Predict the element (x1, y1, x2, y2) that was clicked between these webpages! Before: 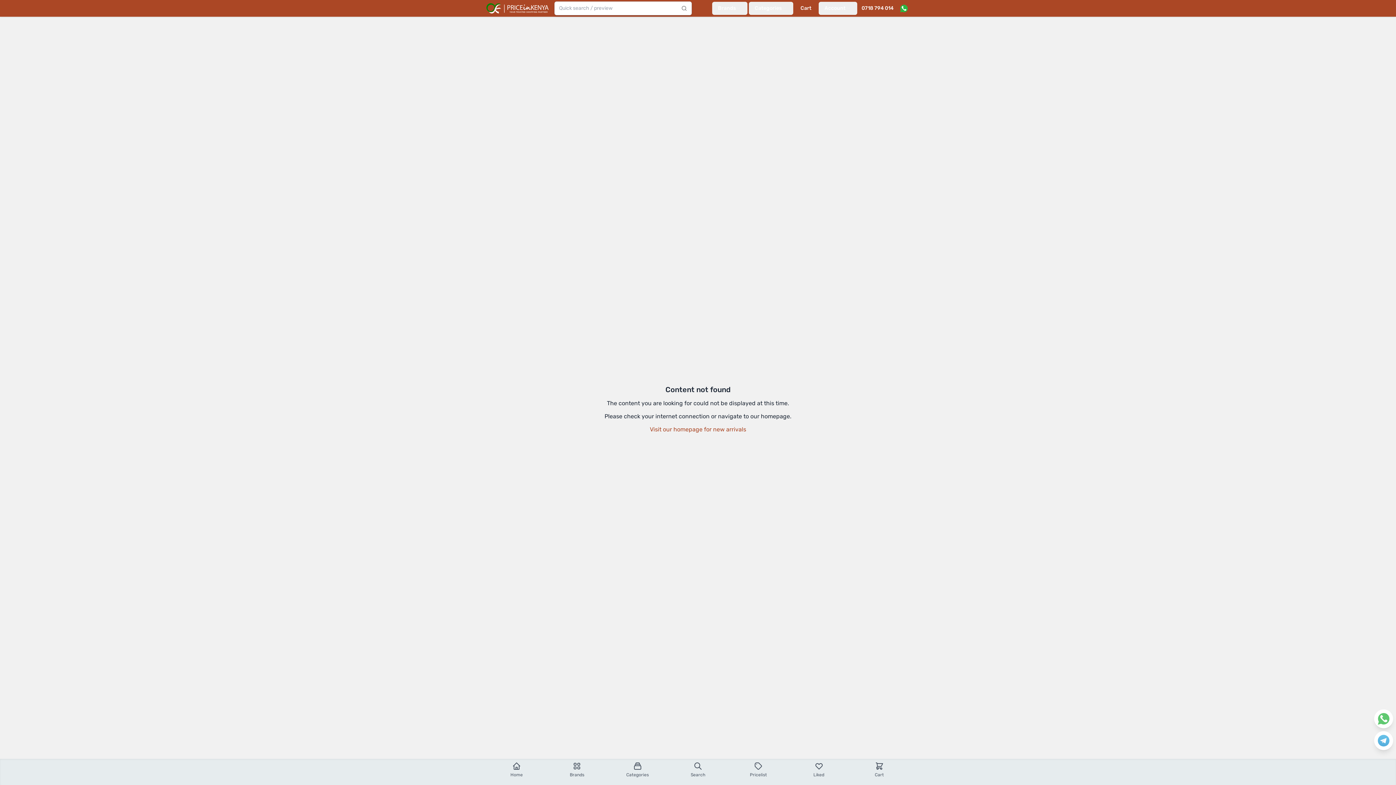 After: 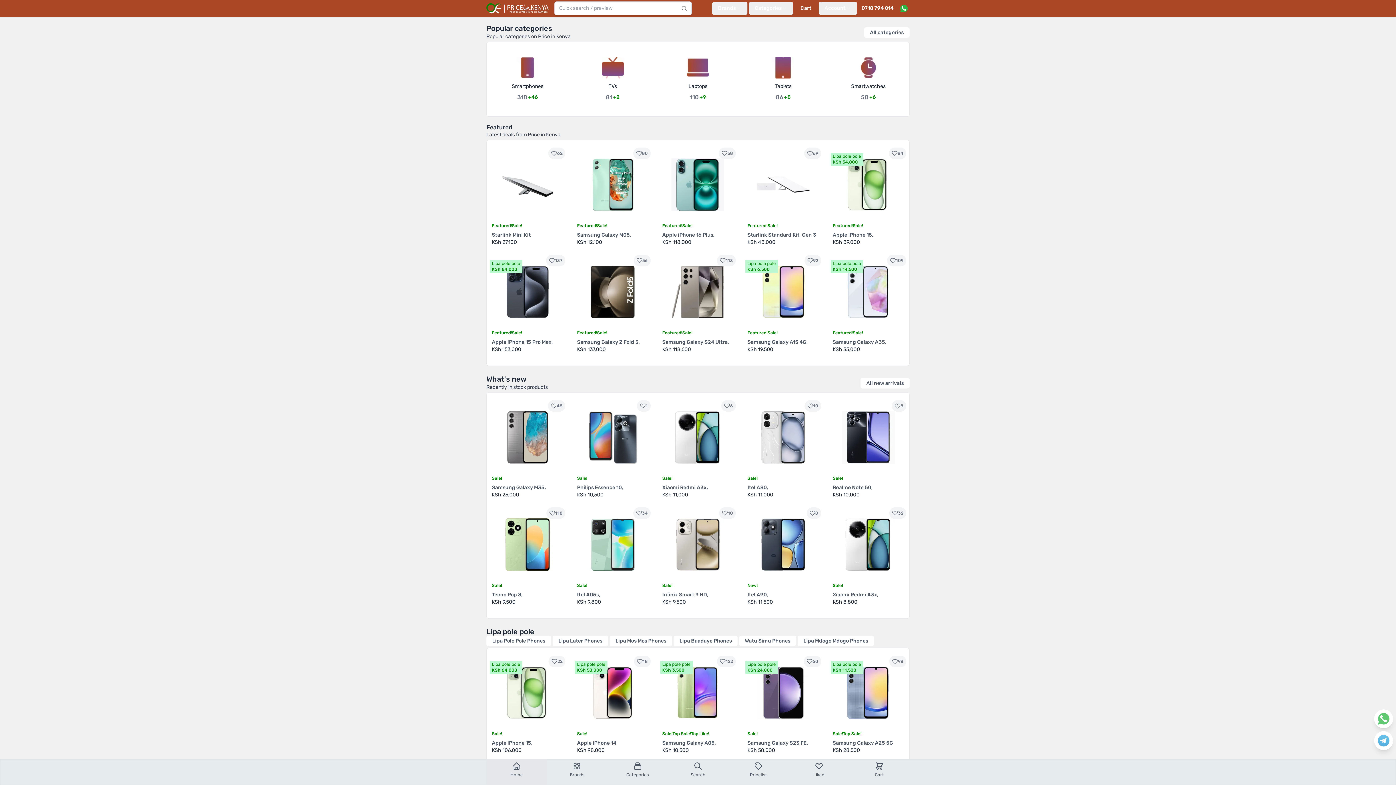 Action: label: Home bbox: (486, 759, 547, 785)